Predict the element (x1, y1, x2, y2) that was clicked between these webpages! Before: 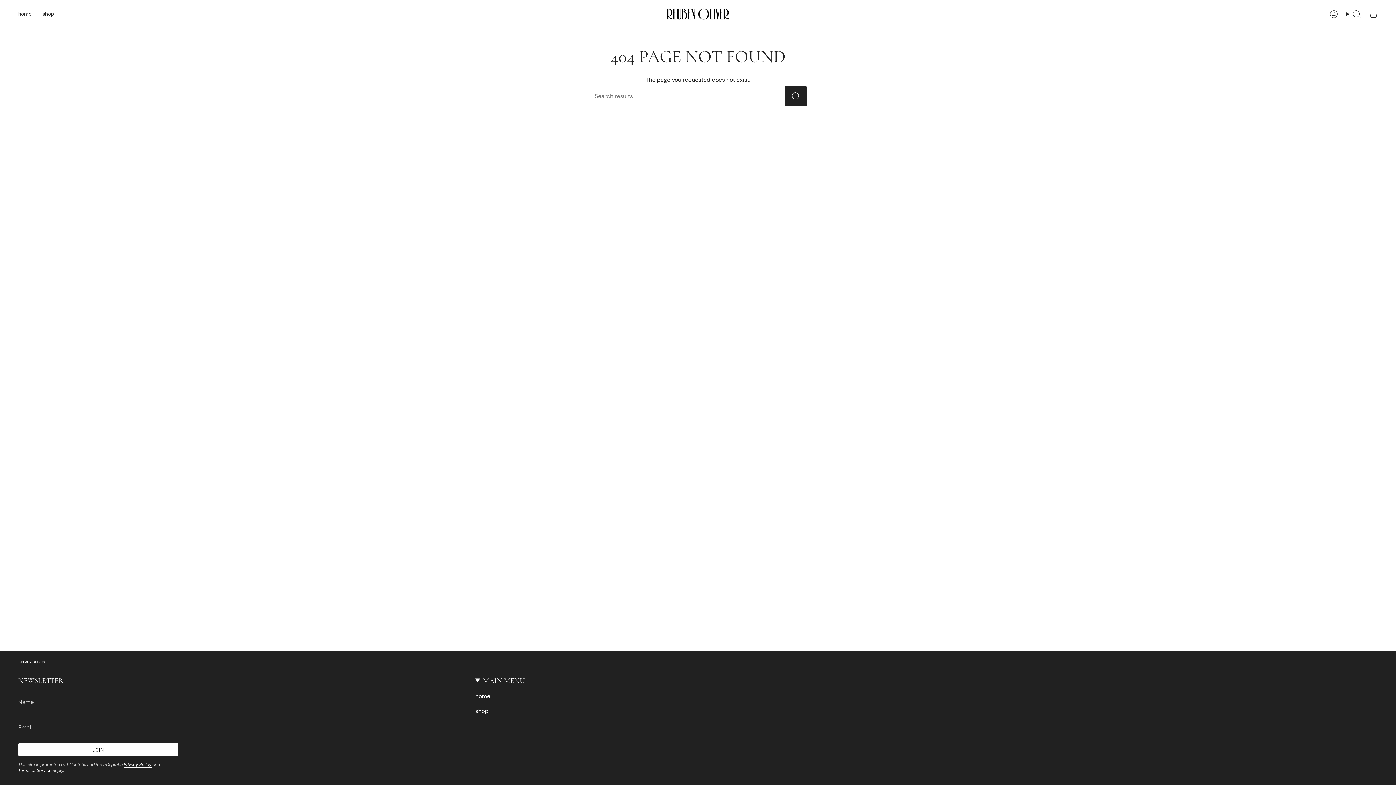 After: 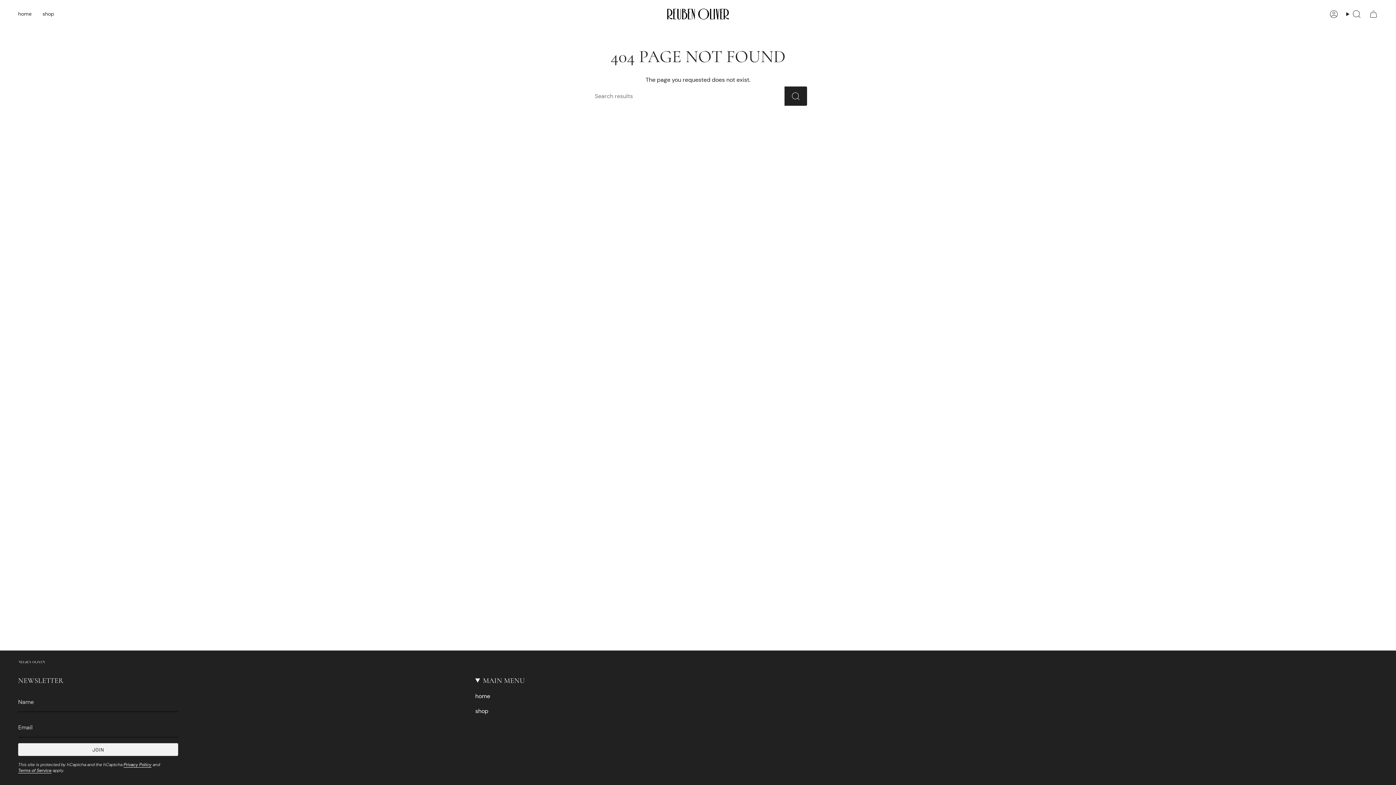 Action: label: JOIN bbox: (18, 743, 178, 756)